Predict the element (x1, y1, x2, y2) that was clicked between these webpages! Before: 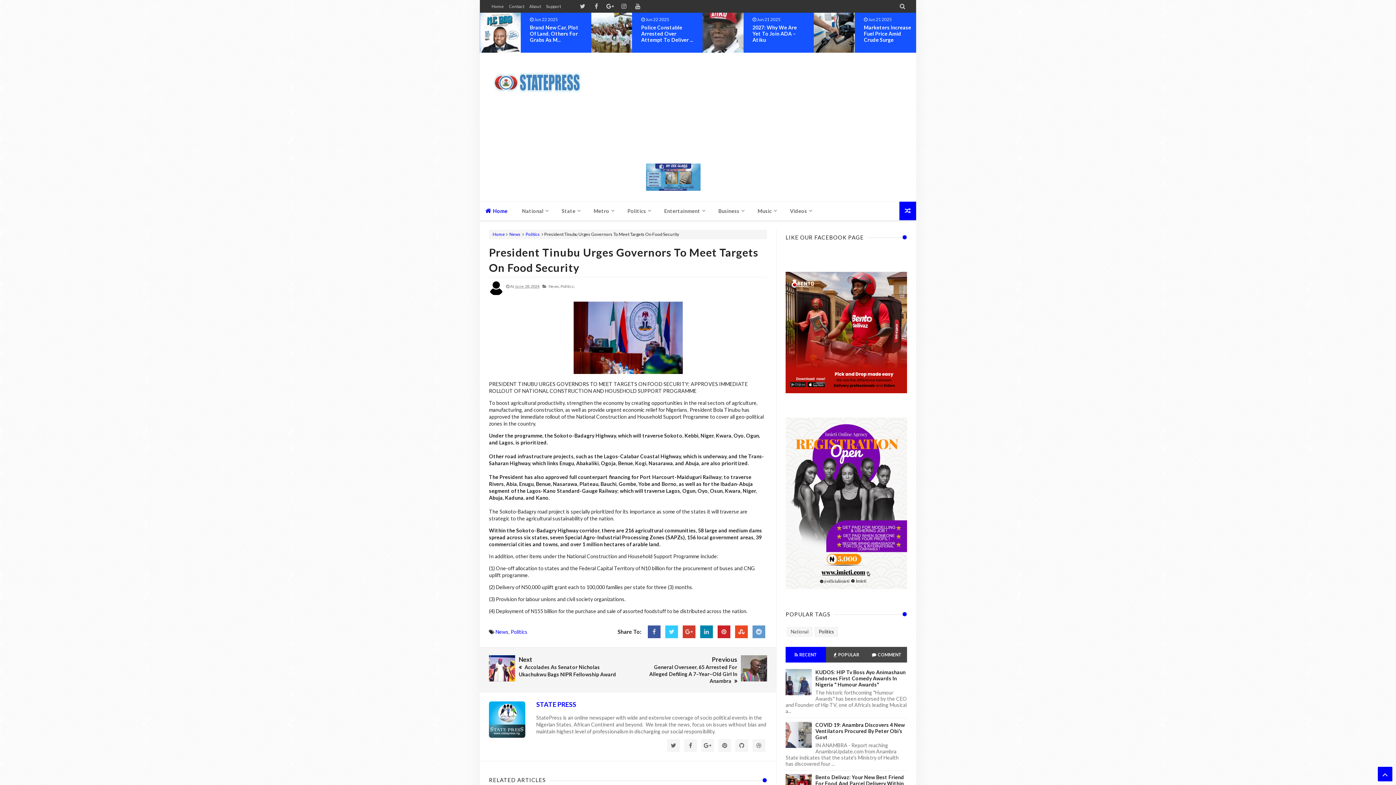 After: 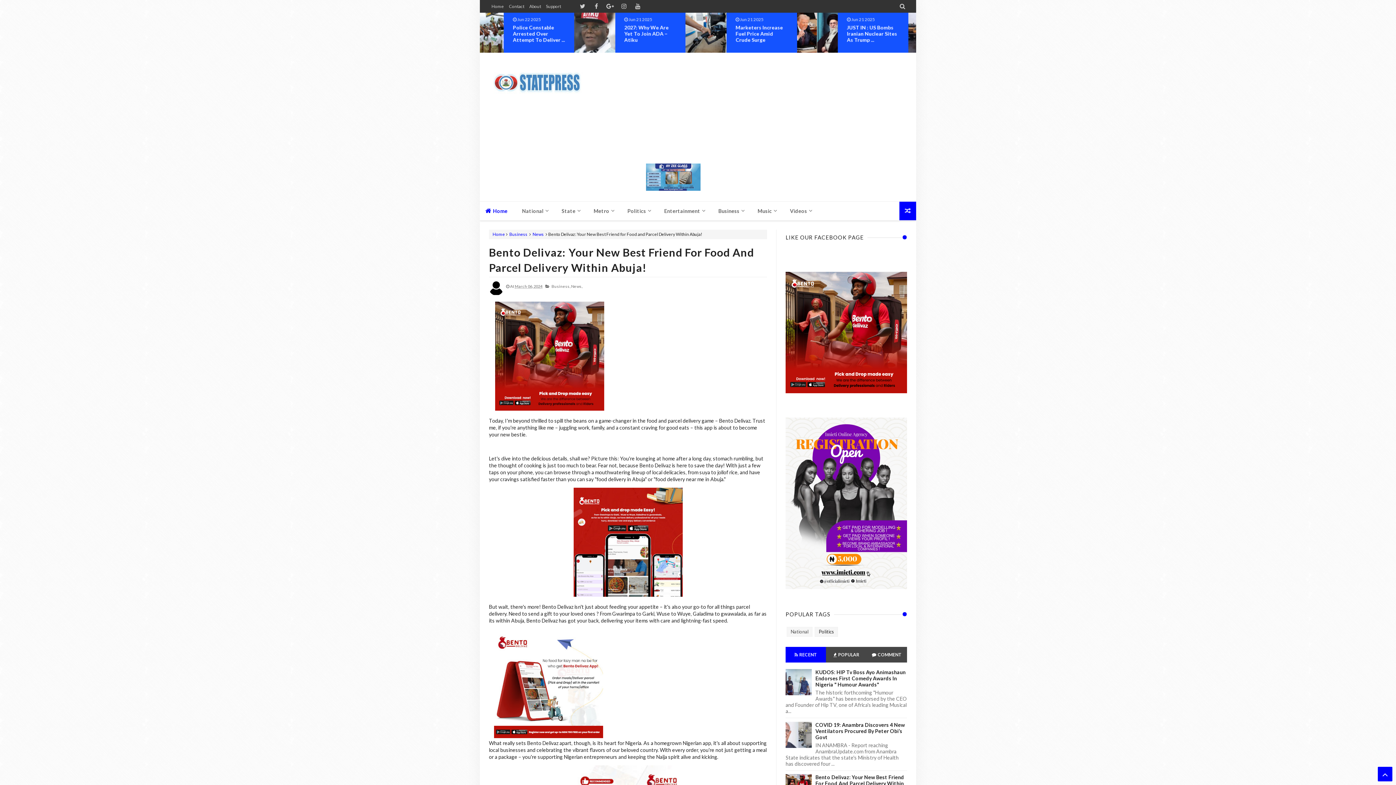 Action: label:                 bbox: (785, 265, 907, 401)